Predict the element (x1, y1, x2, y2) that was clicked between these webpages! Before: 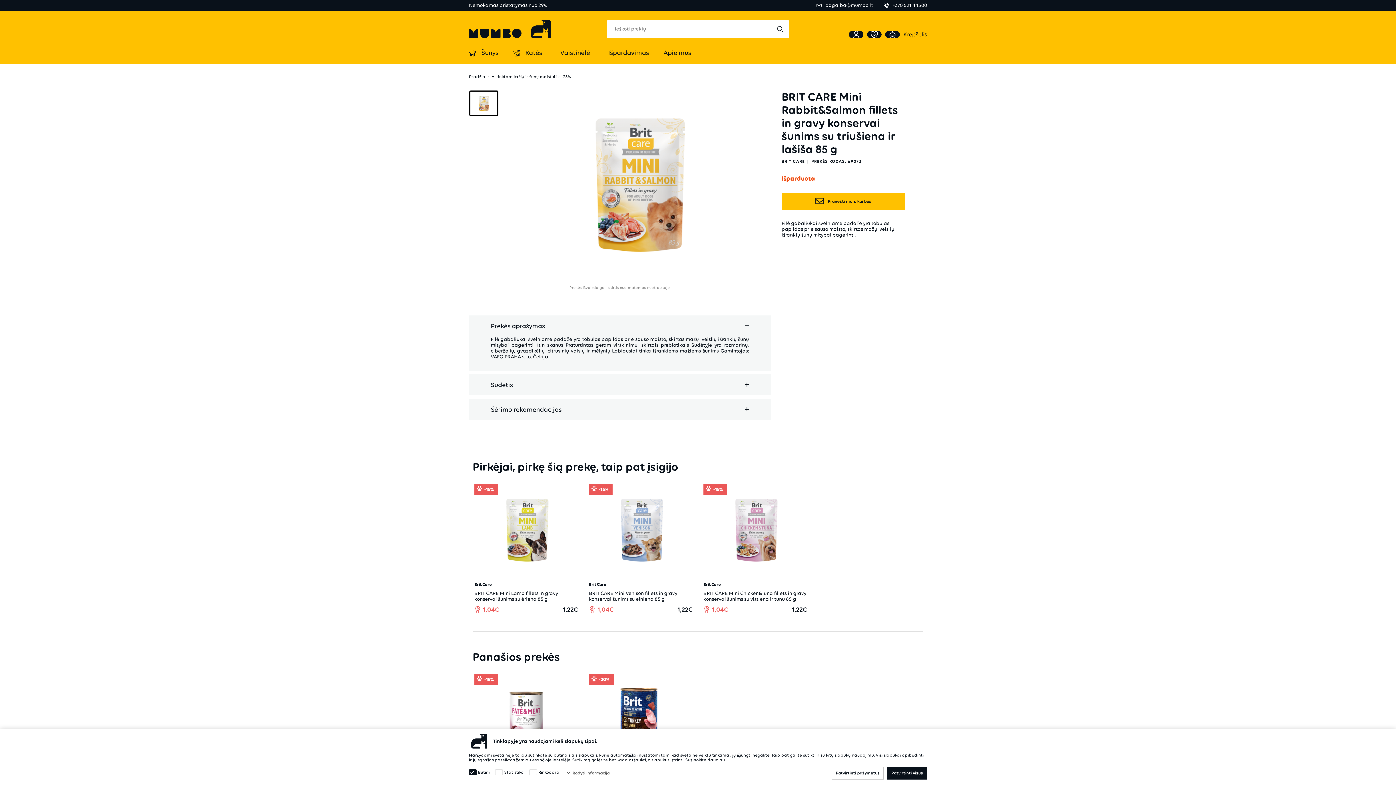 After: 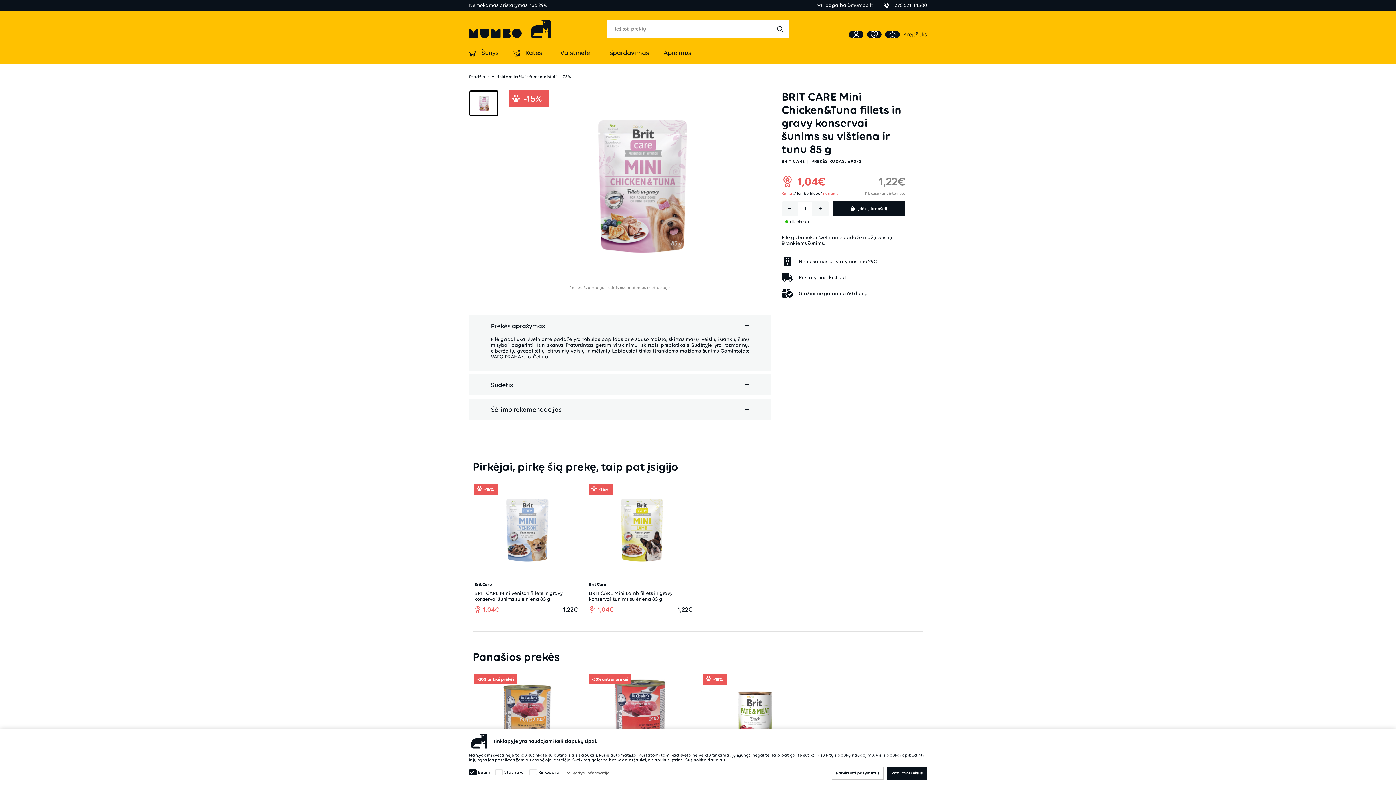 Action: bbox: (703, 484, 807, 575)